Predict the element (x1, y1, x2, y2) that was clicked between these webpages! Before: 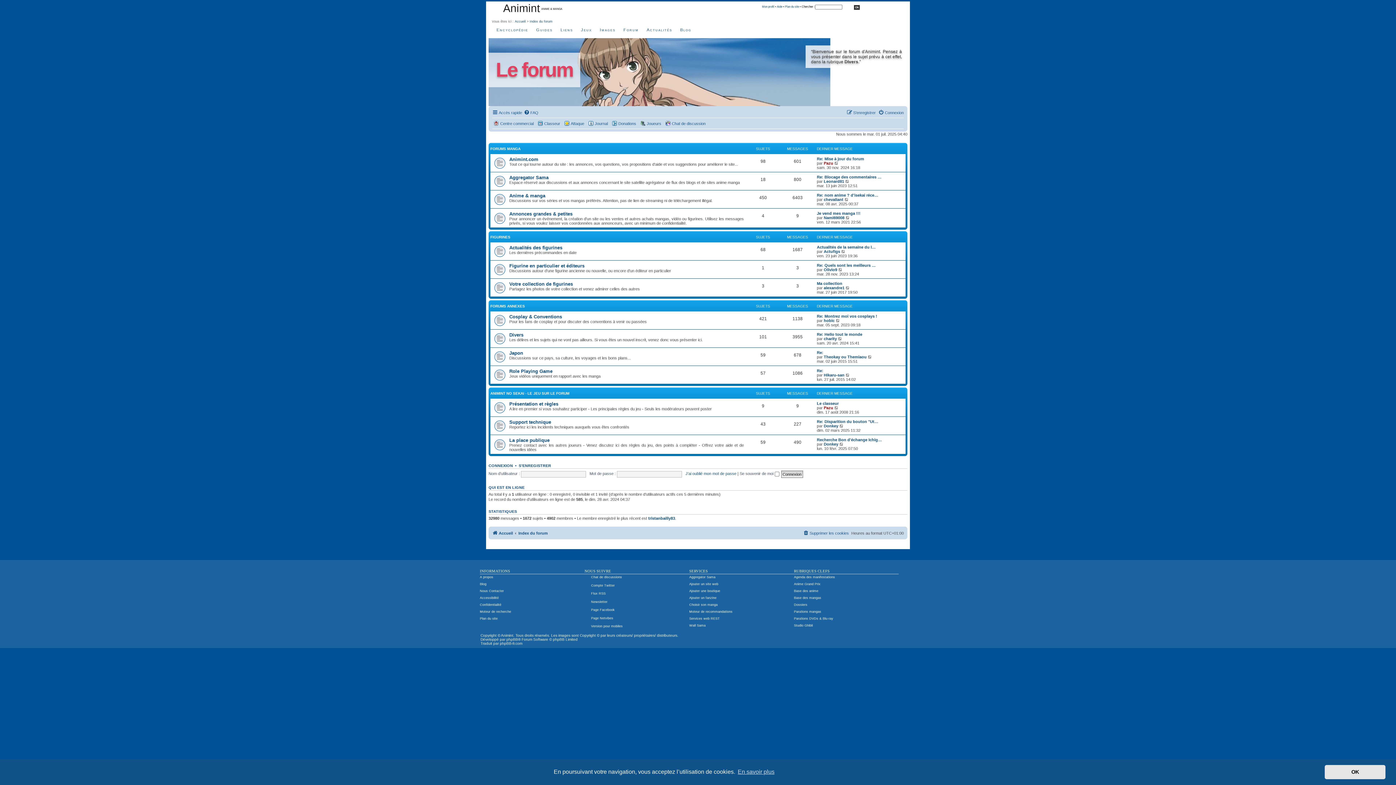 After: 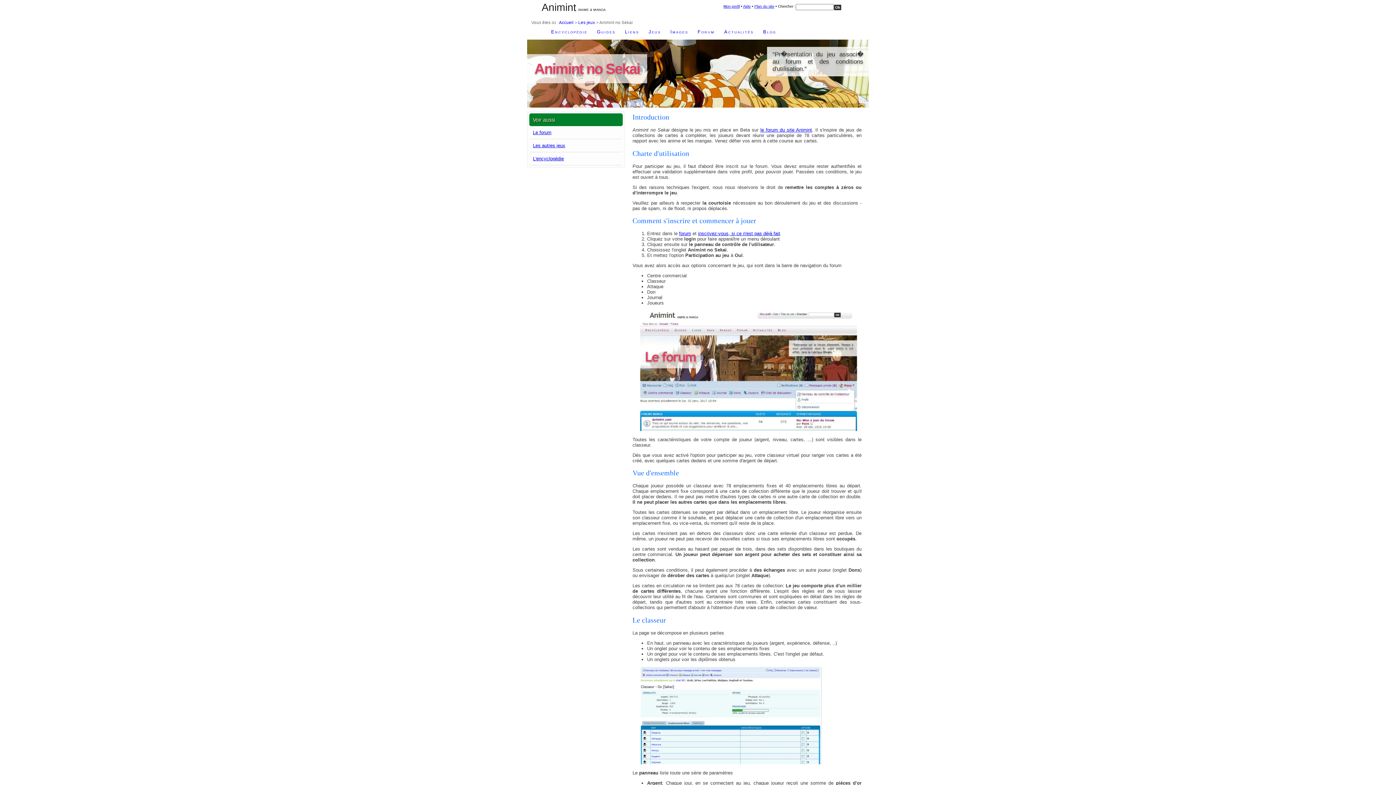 Action: label: Attaque bbox: (570, 119, 584, 128)